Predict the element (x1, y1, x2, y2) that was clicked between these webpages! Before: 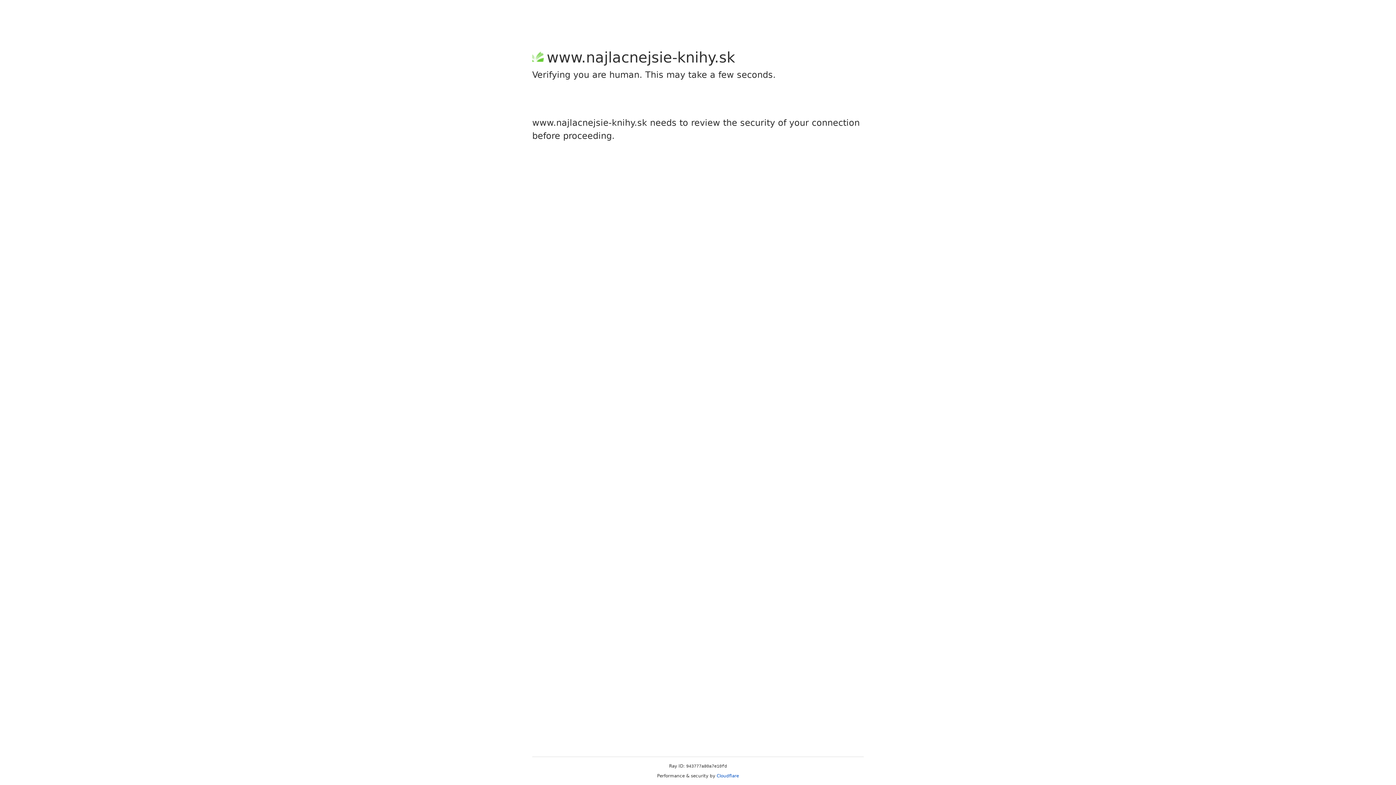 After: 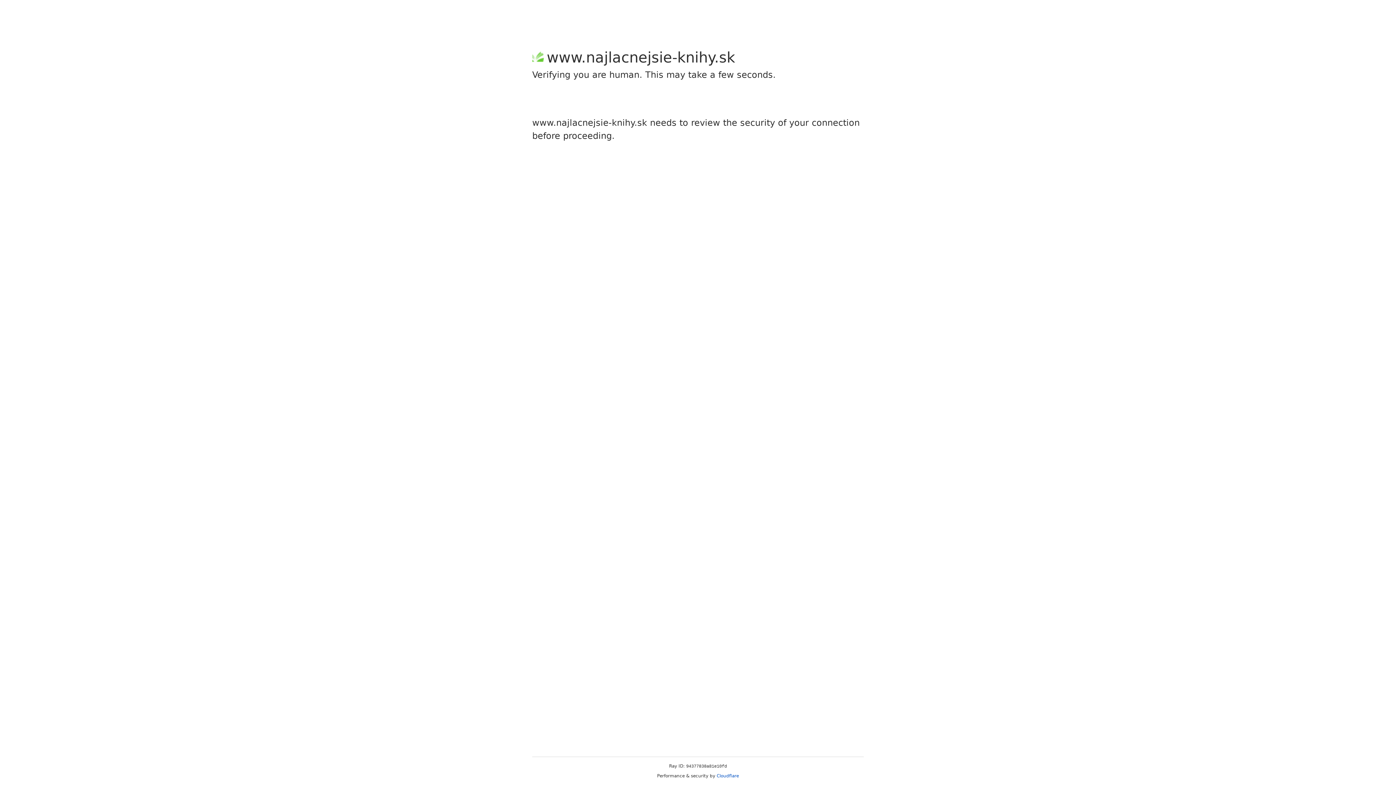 Action: bbox: (716, 773, 739, 778) label: Cloudflare